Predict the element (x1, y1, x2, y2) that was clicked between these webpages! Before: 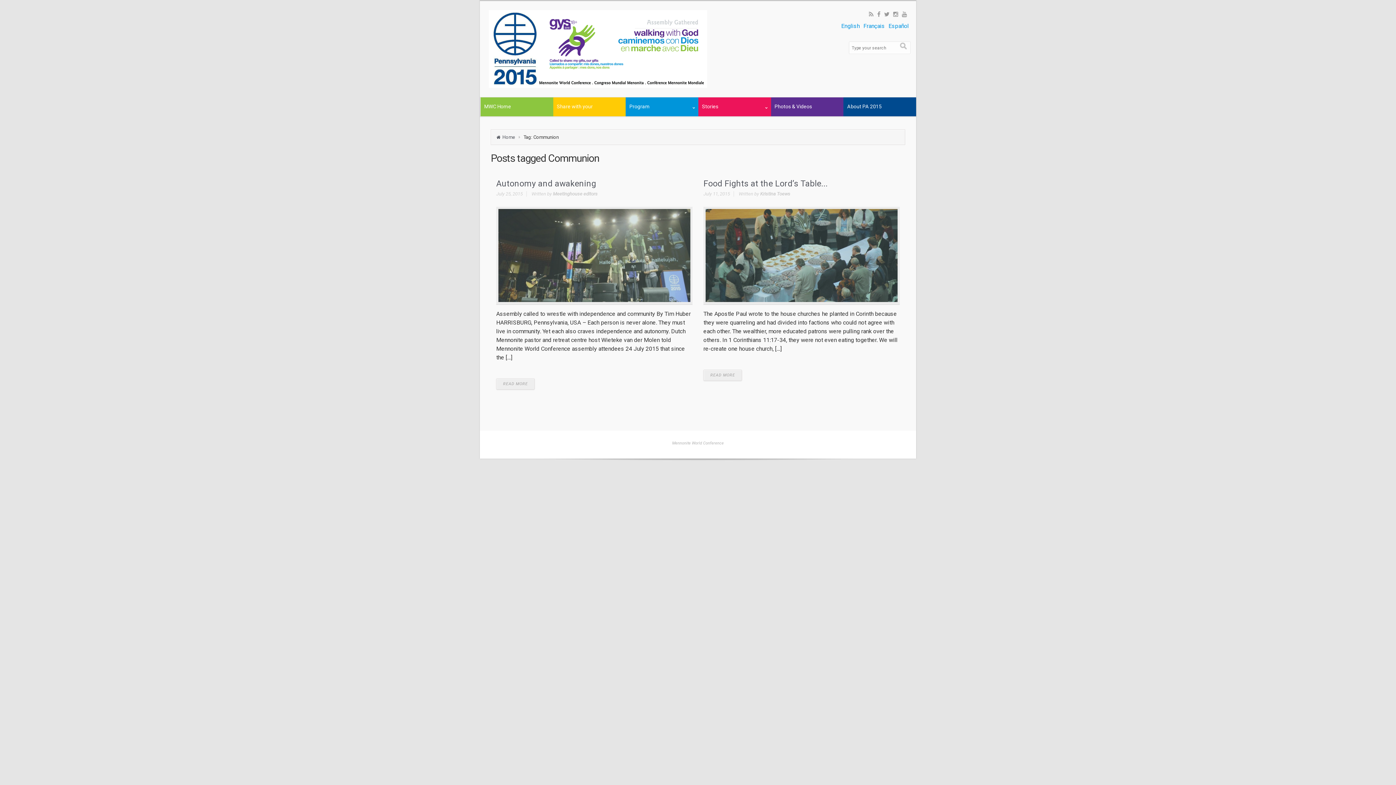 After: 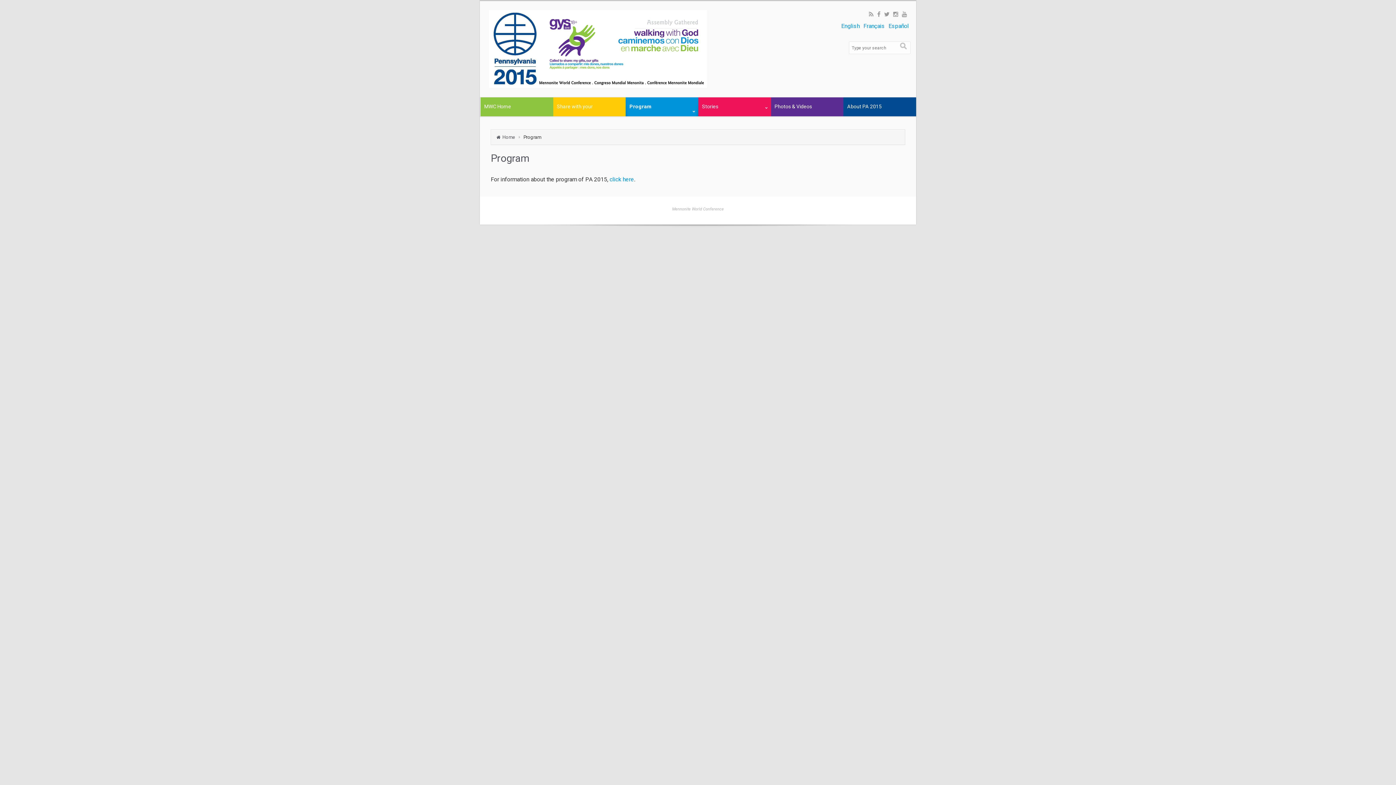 Action: bbox: (625, 97, 698, 116) label: Program 